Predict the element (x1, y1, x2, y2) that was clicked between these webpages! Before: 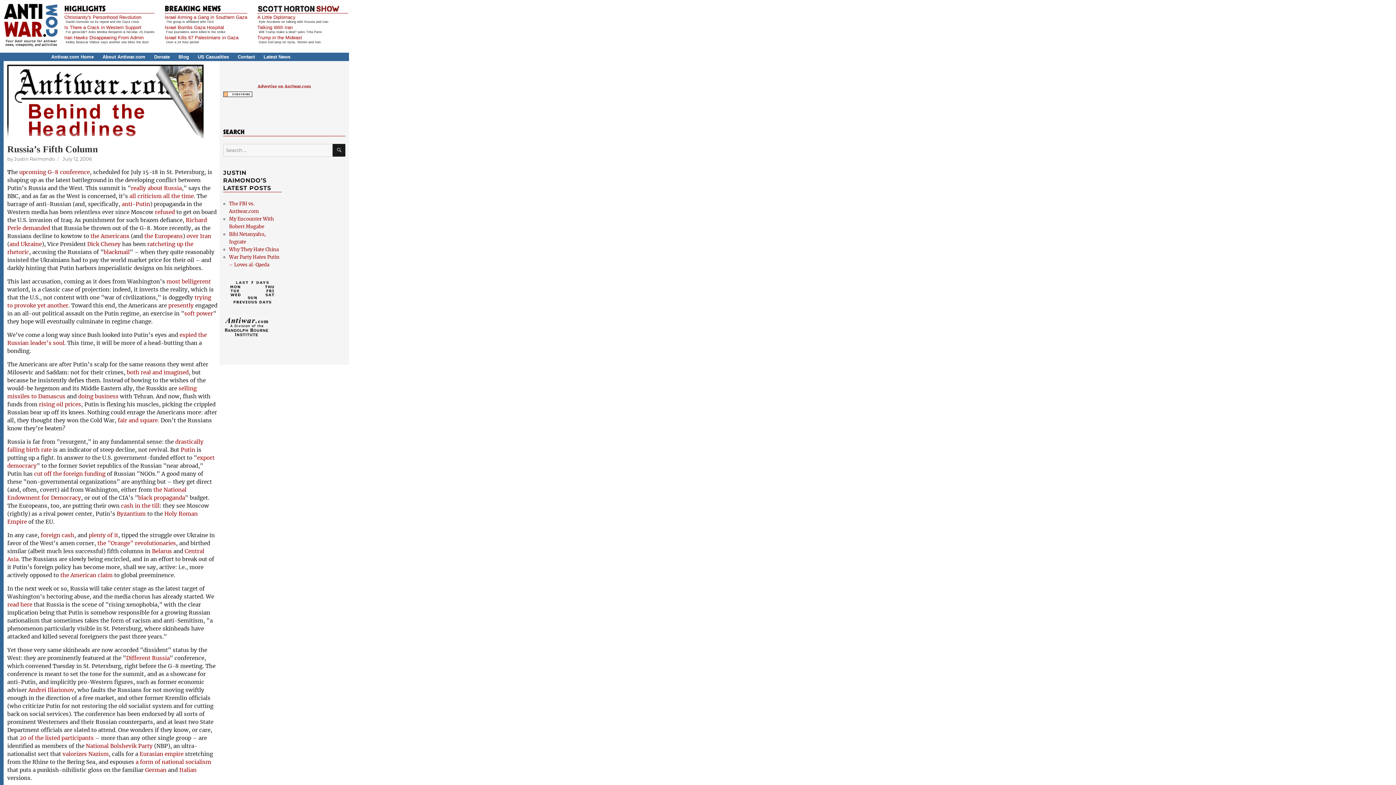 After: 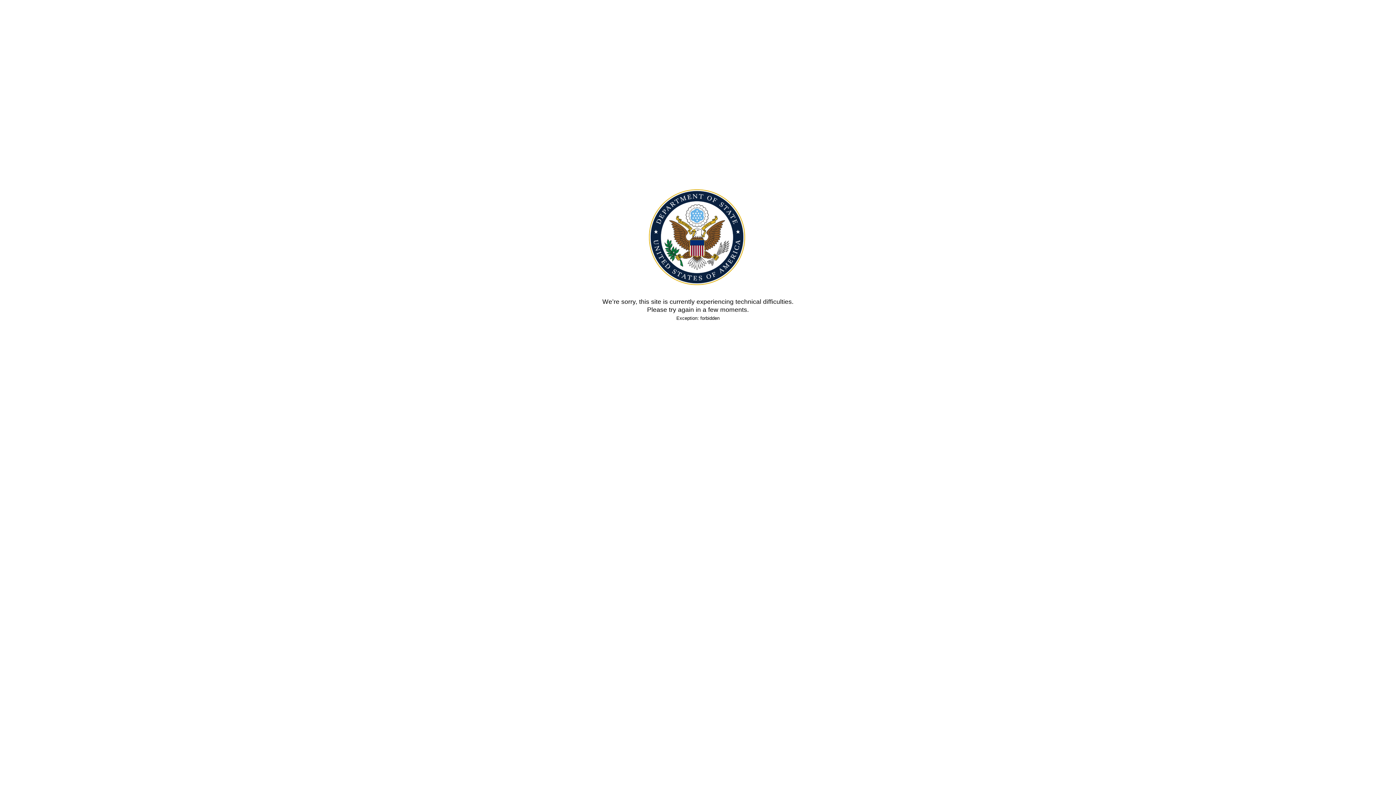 Action: label: the Americans bbox: (90, 232, 129, 239)